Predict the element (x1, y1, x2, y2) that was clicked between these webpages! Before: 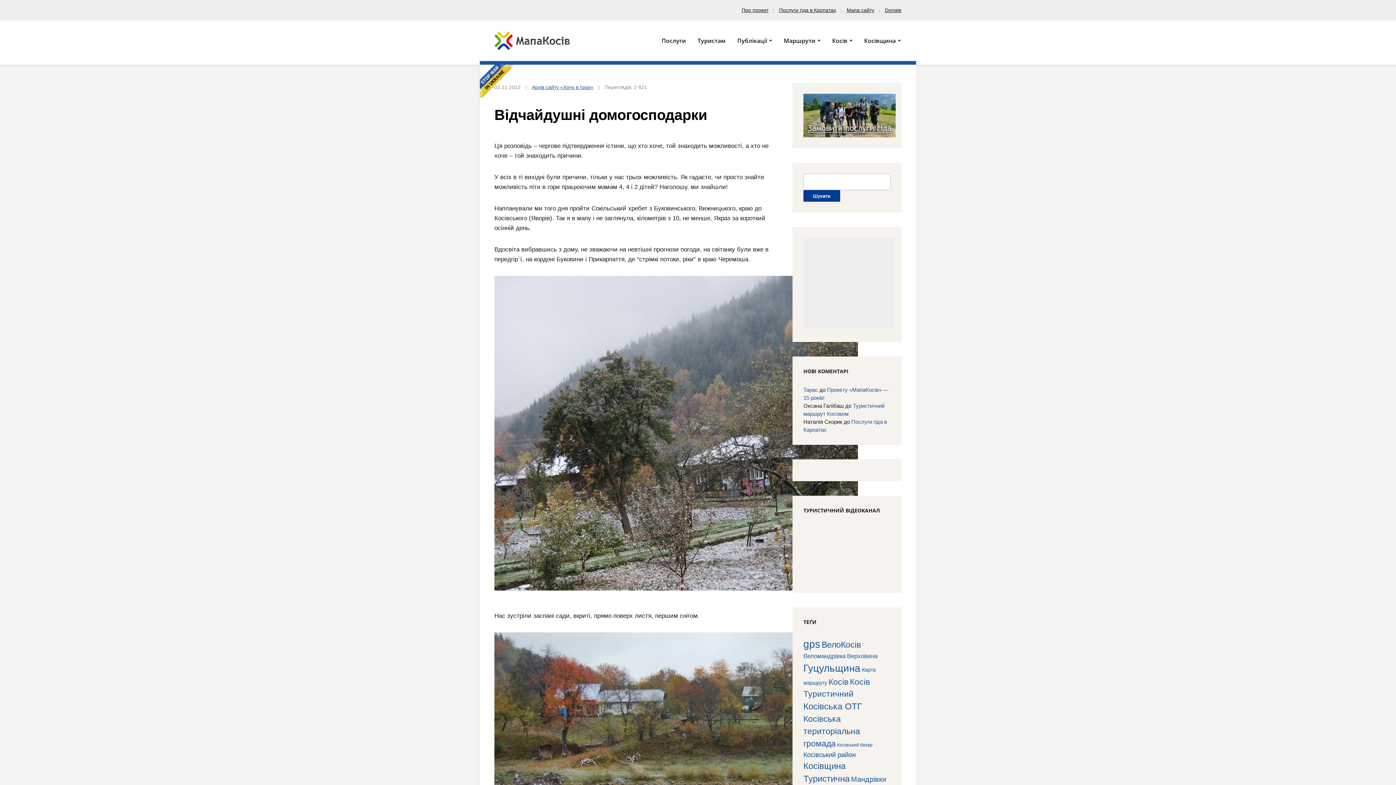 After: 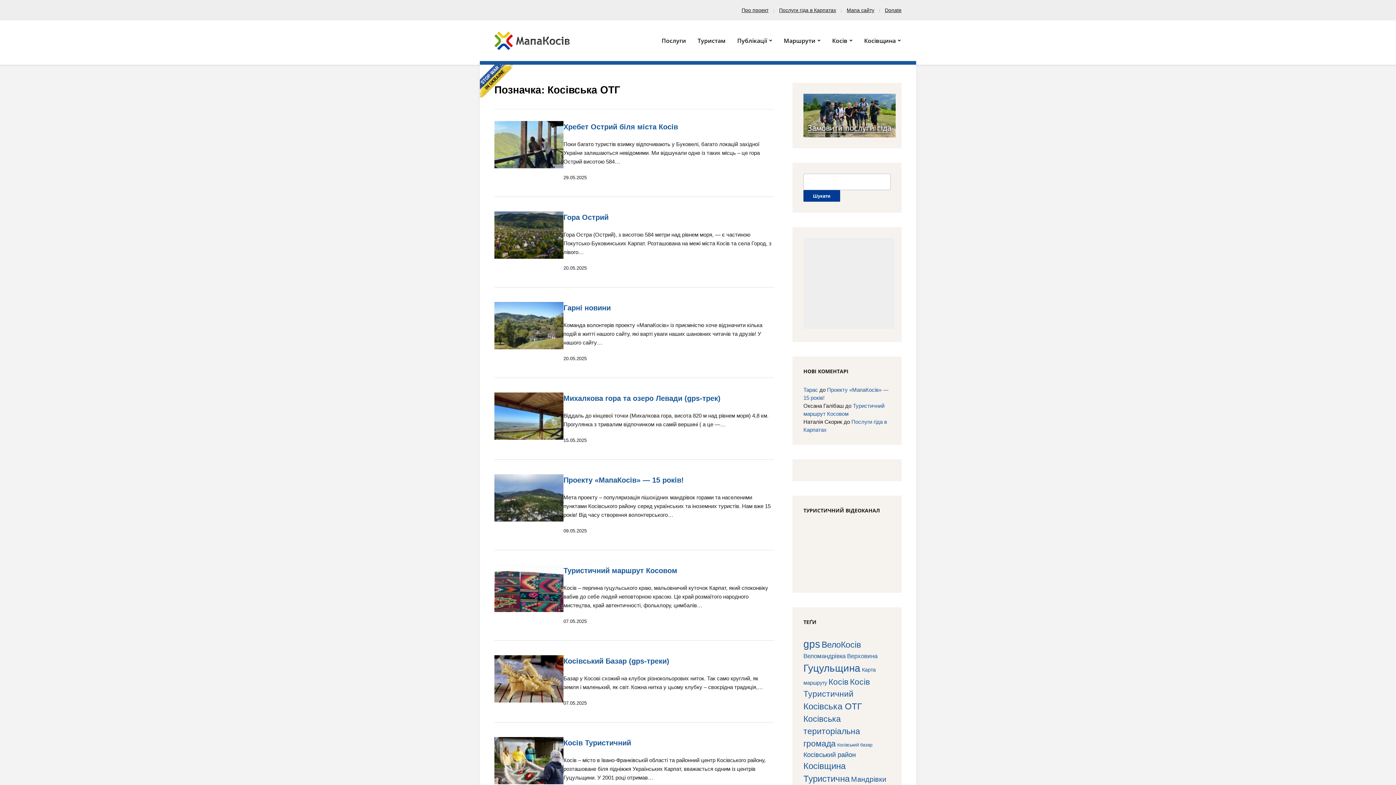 Action: bbox: (803, 701, 862, 711) label: Косівська ОТГ (41 елемент)